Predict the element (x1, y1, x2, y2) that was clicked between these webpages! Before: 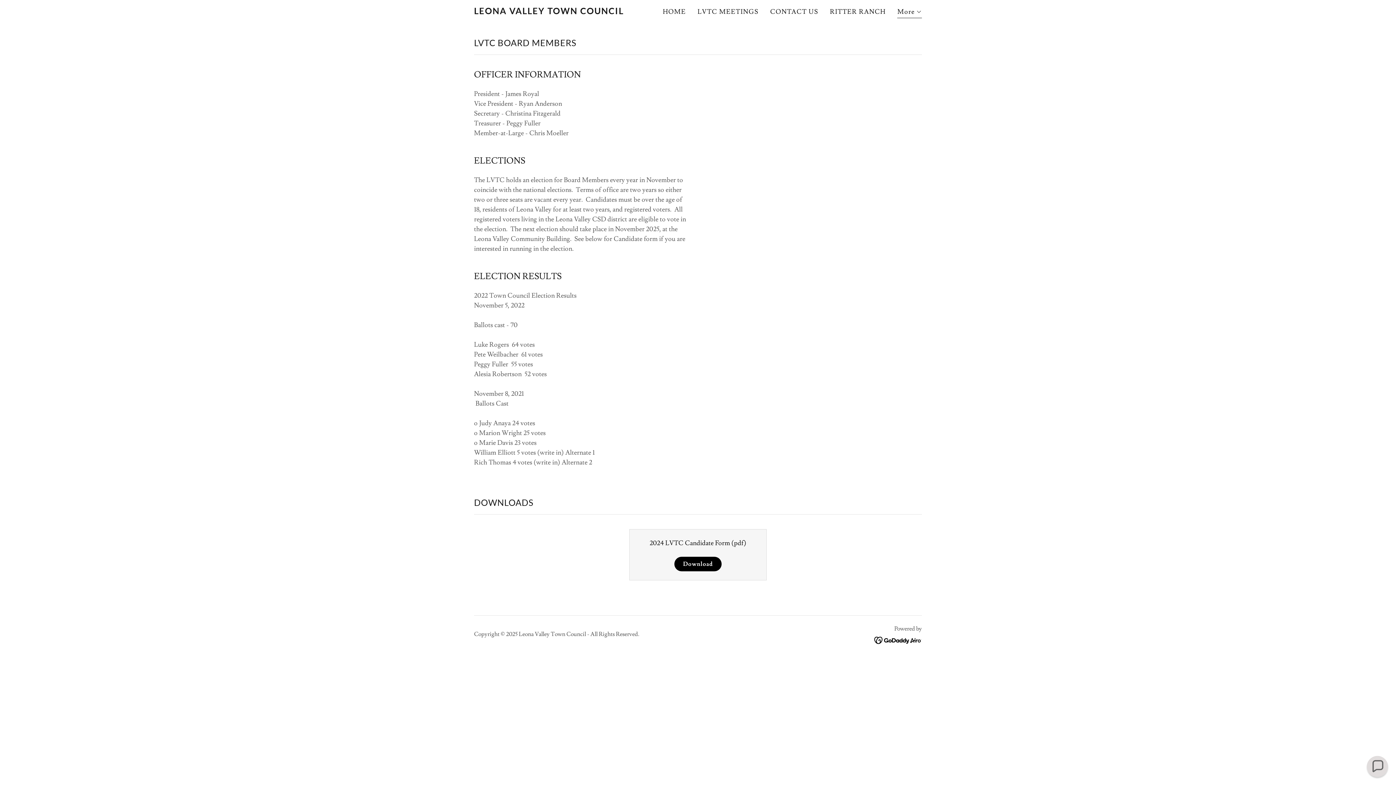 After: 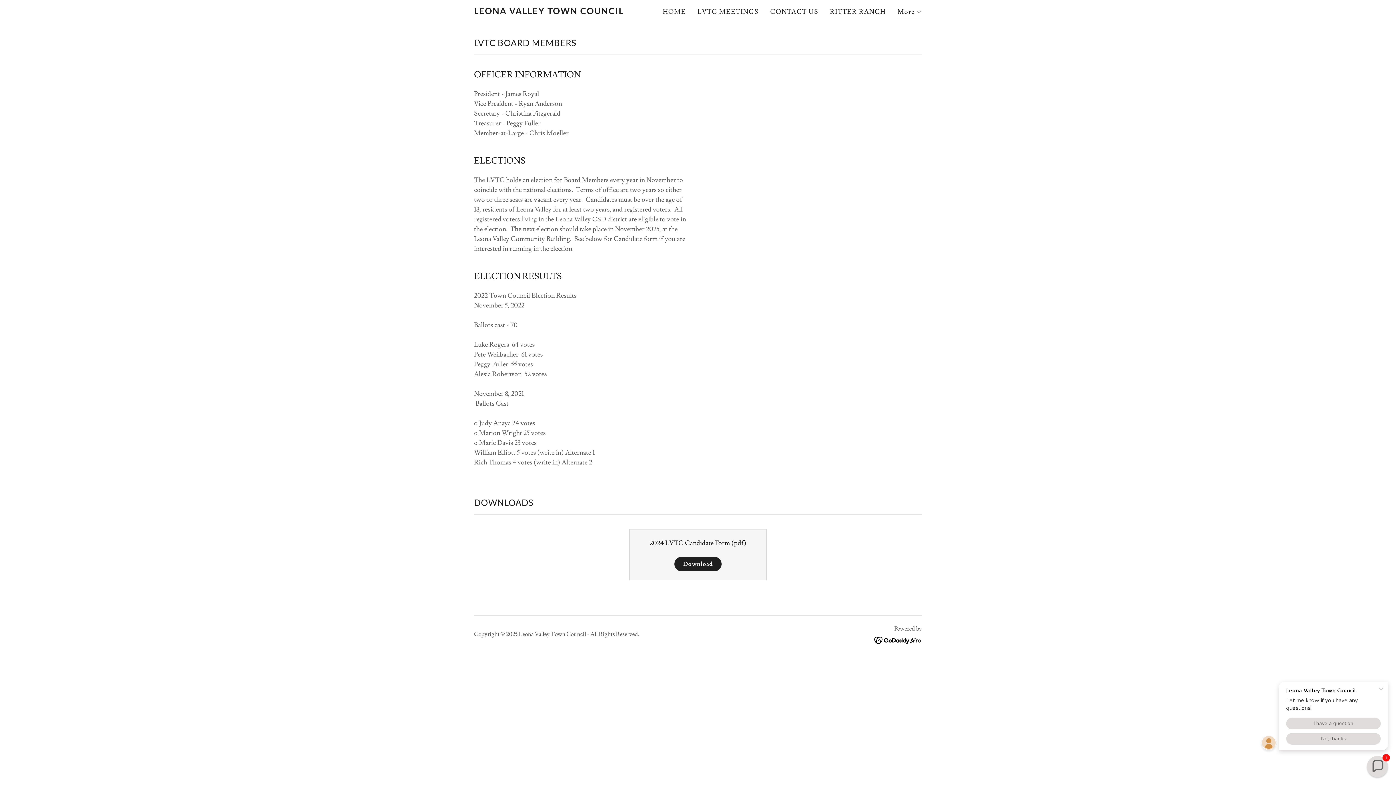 Action: label: Download bbox: (674, 557, 721, 571)